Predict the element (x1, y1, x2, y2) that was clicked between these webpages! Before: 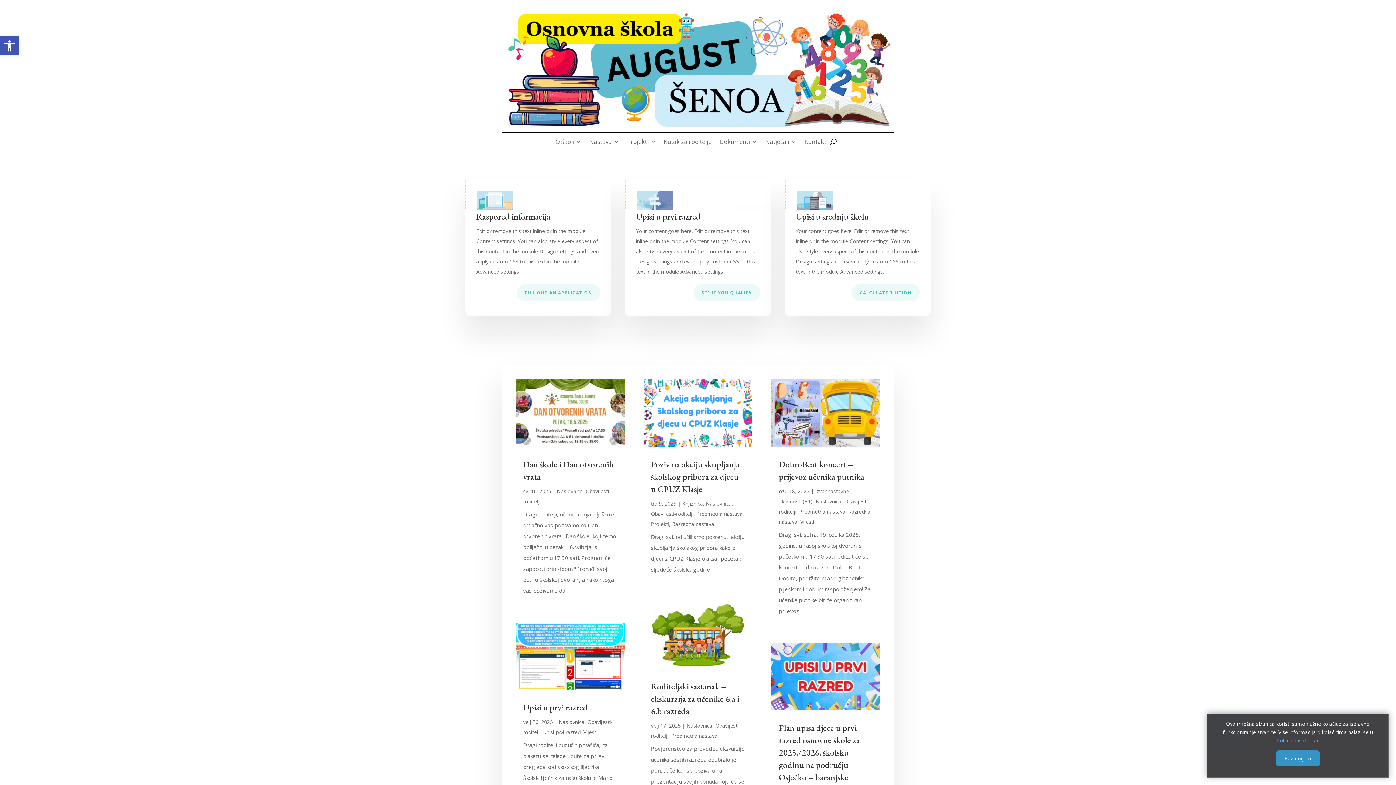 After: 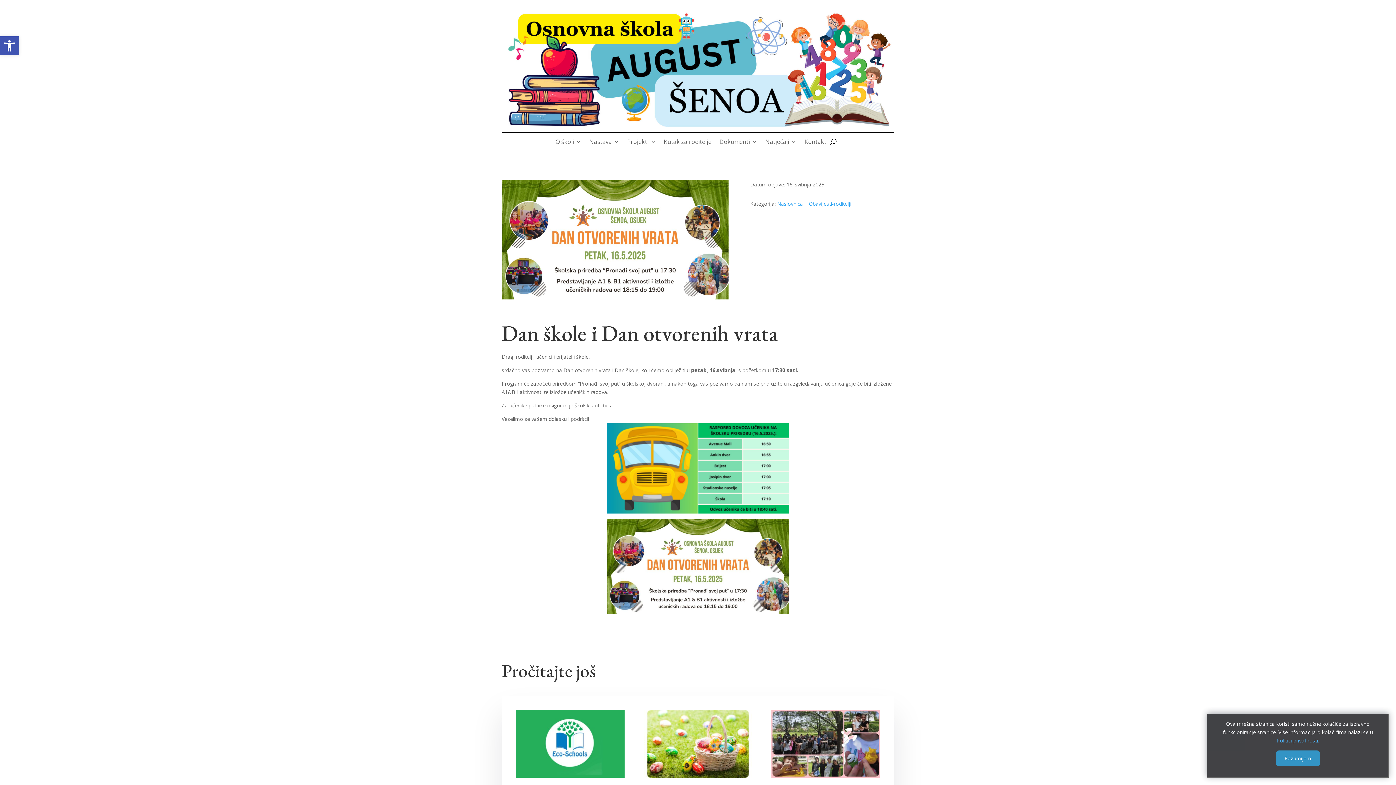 Action: bbox: (516, 379, 624, 447)